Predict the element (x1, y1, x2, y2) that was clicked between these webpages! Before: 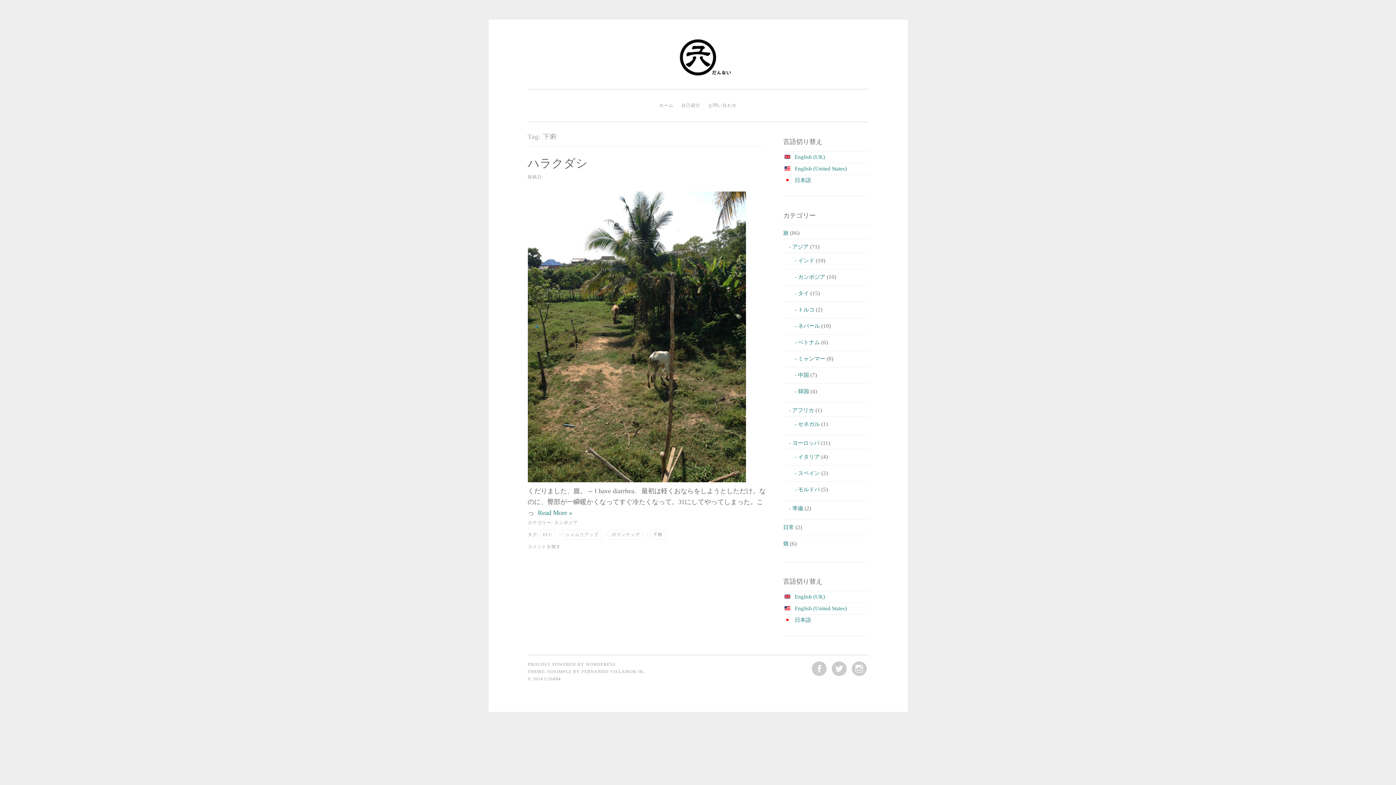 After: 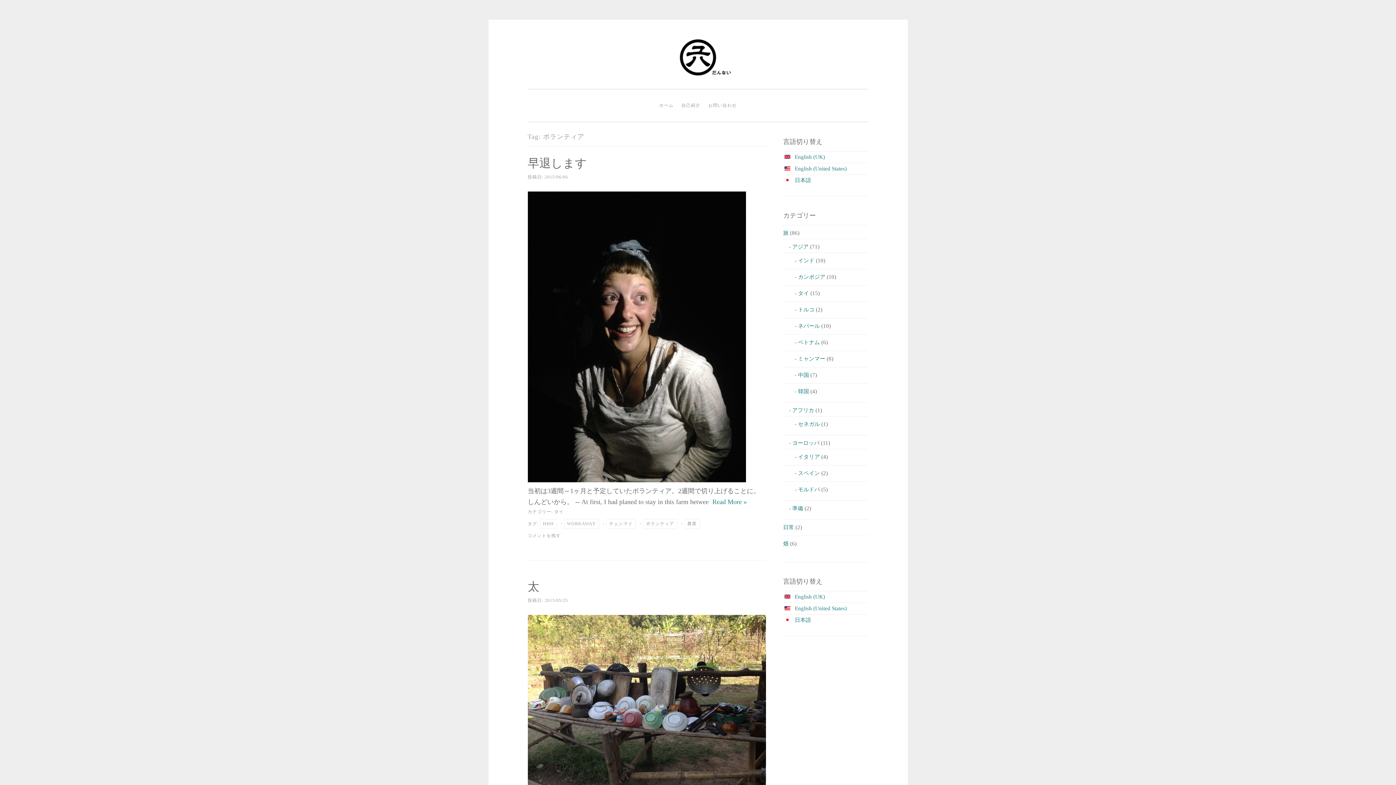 Action: bbox: (608, 530, 643, 540) label: ボランティア